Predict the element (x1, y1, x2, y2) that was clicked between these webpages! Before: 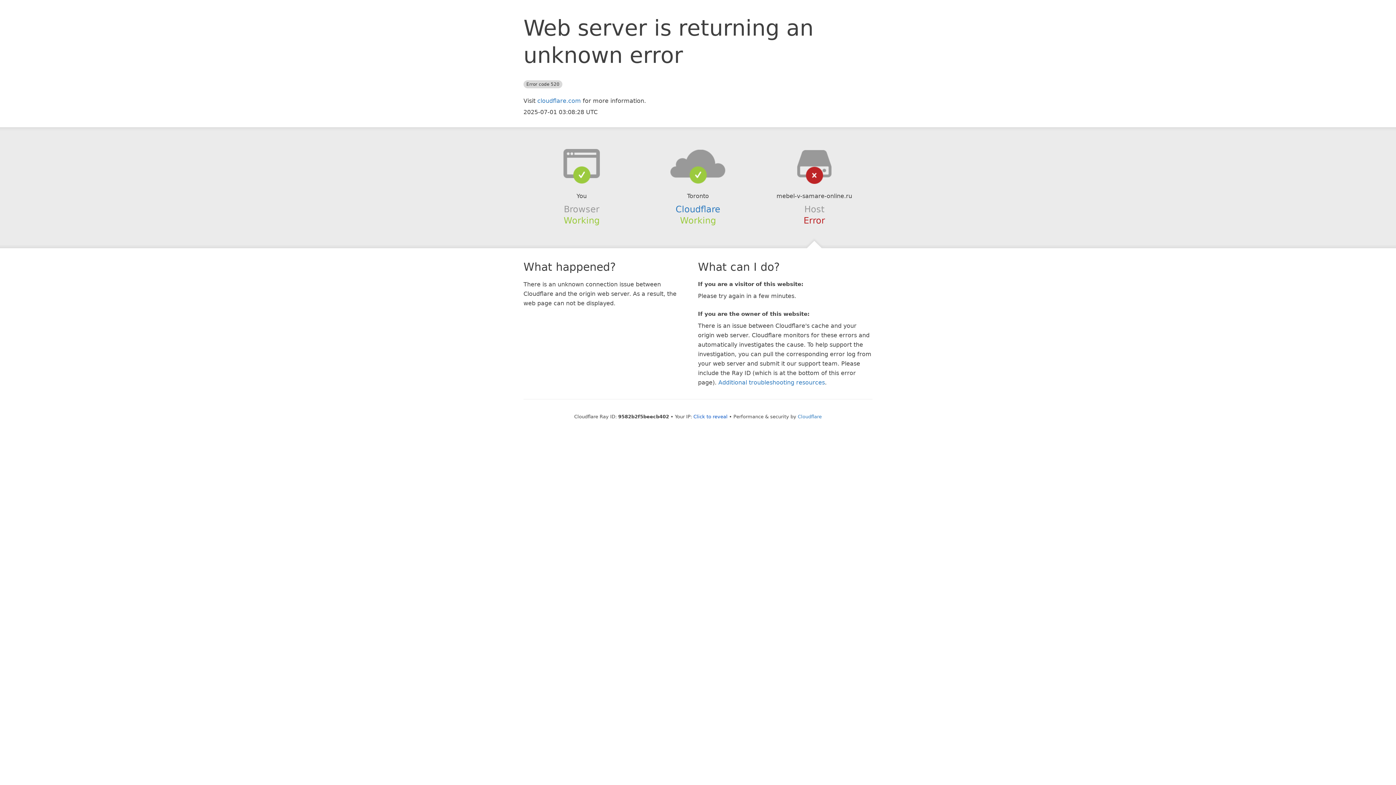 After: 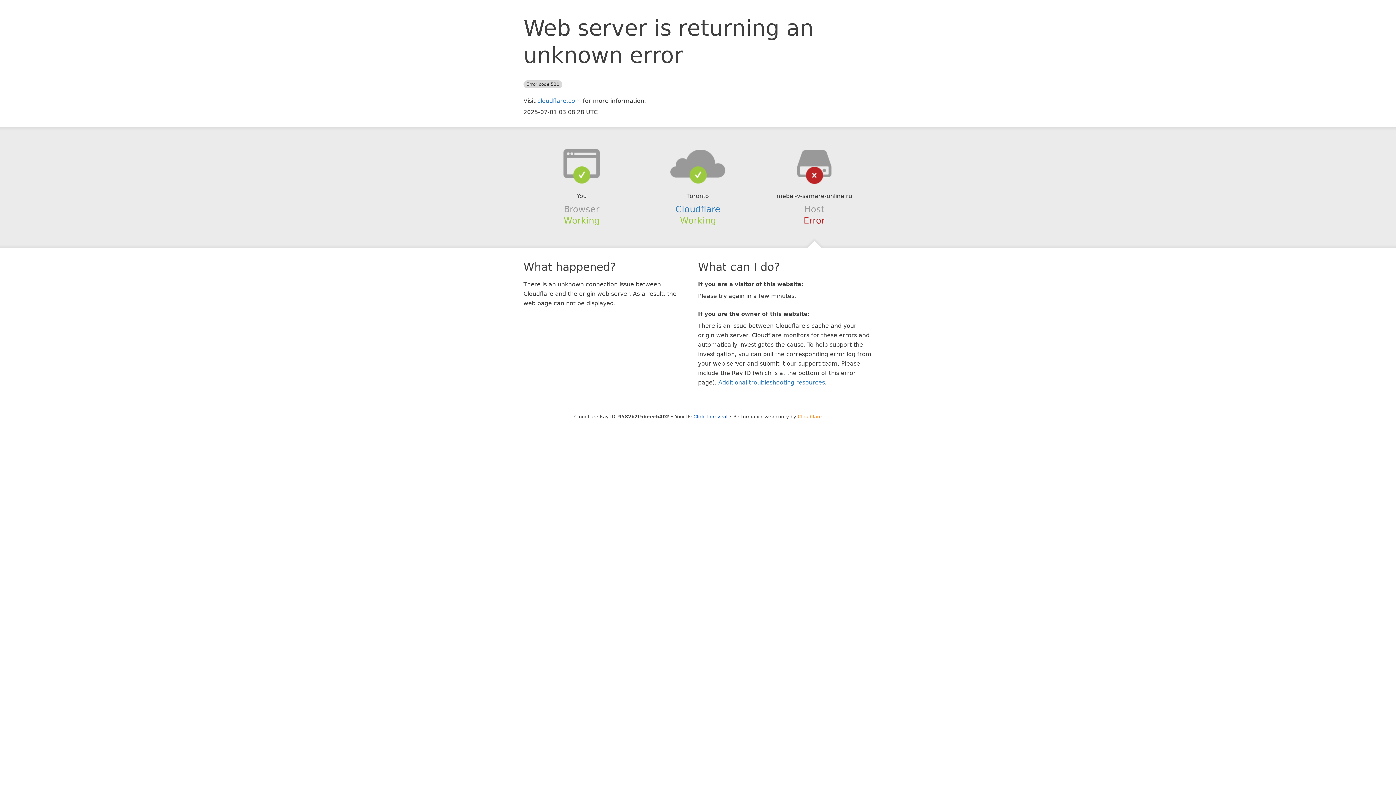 Action: label: Cloudflare bbox: (798, 414, 822, 419)